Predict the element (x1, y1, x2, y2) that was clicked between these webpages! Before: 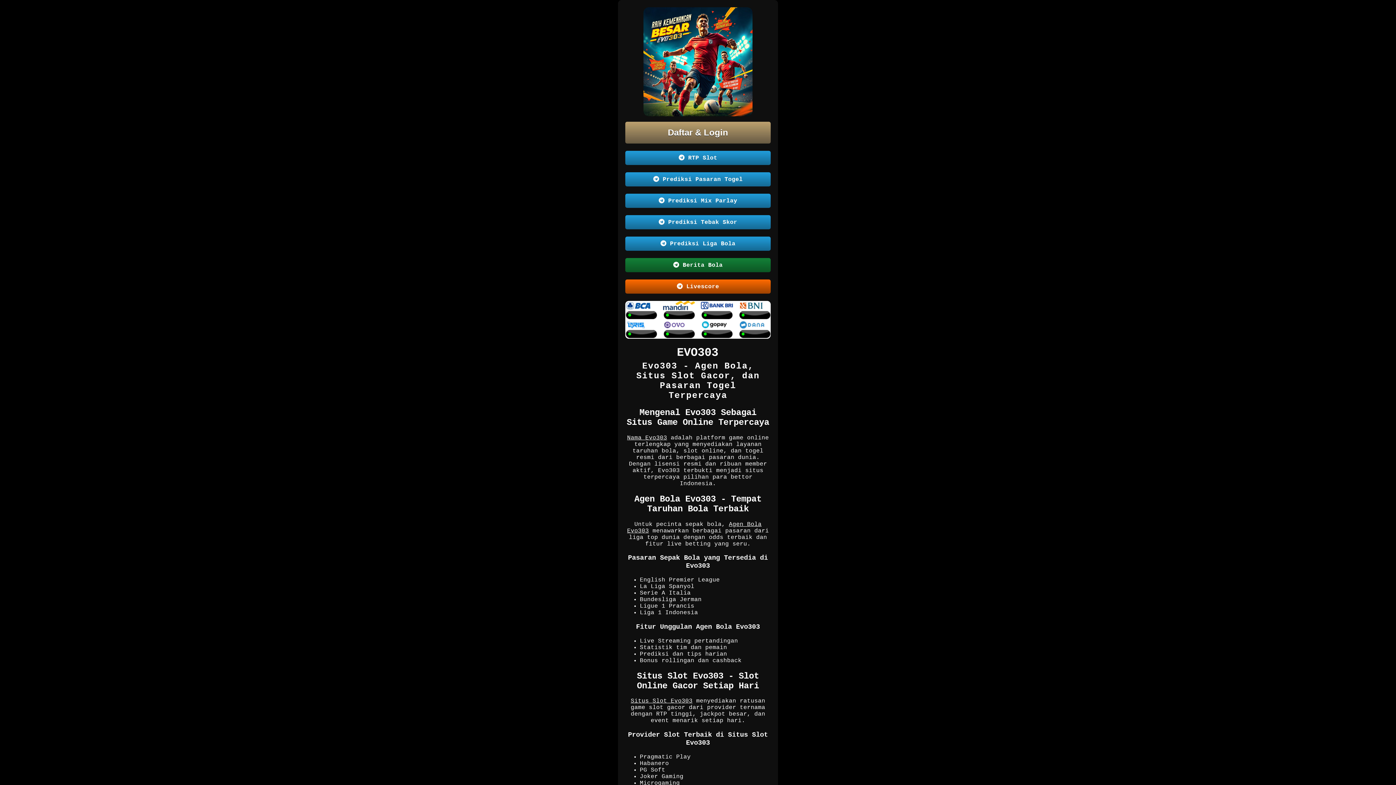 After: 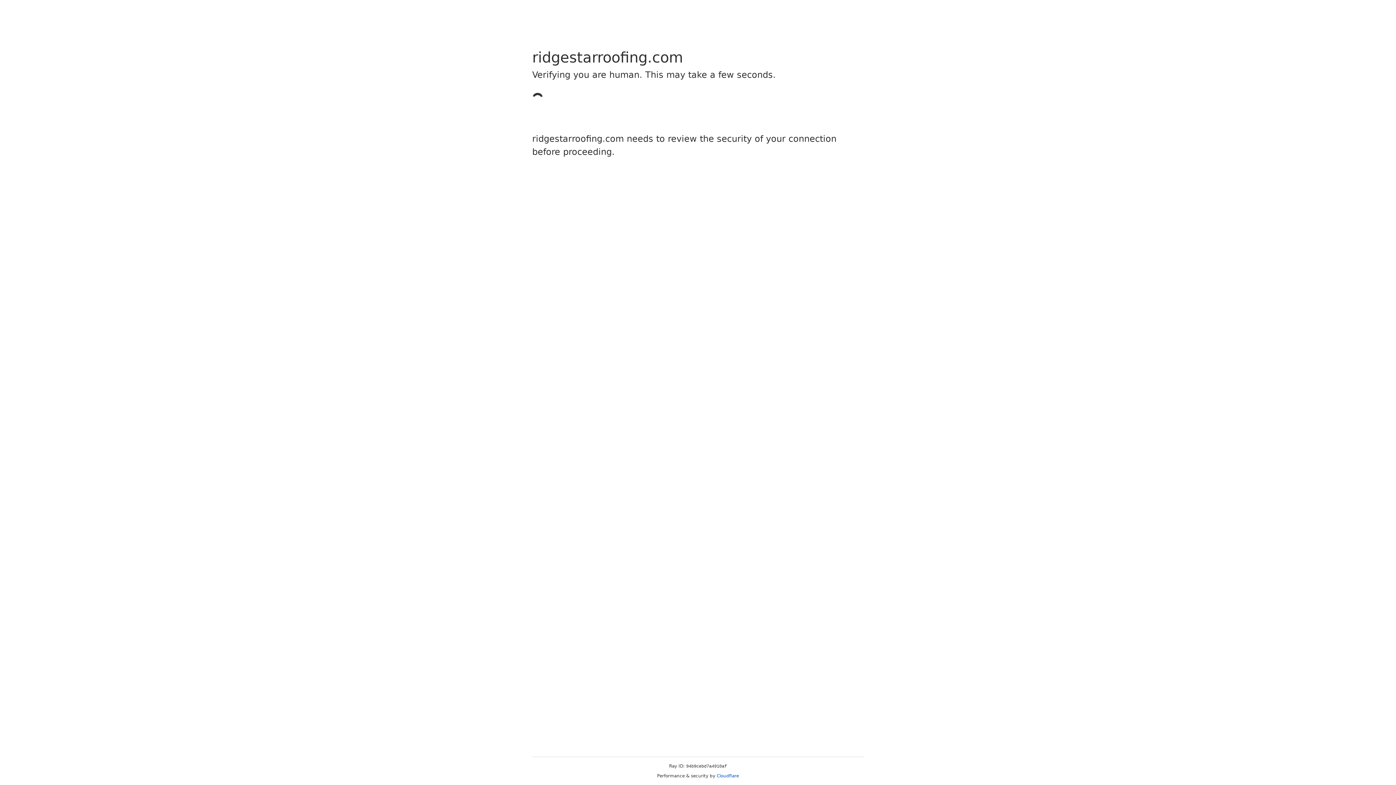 Action: label: Nama Evo303 bbox: (627, 434, 667, 441)